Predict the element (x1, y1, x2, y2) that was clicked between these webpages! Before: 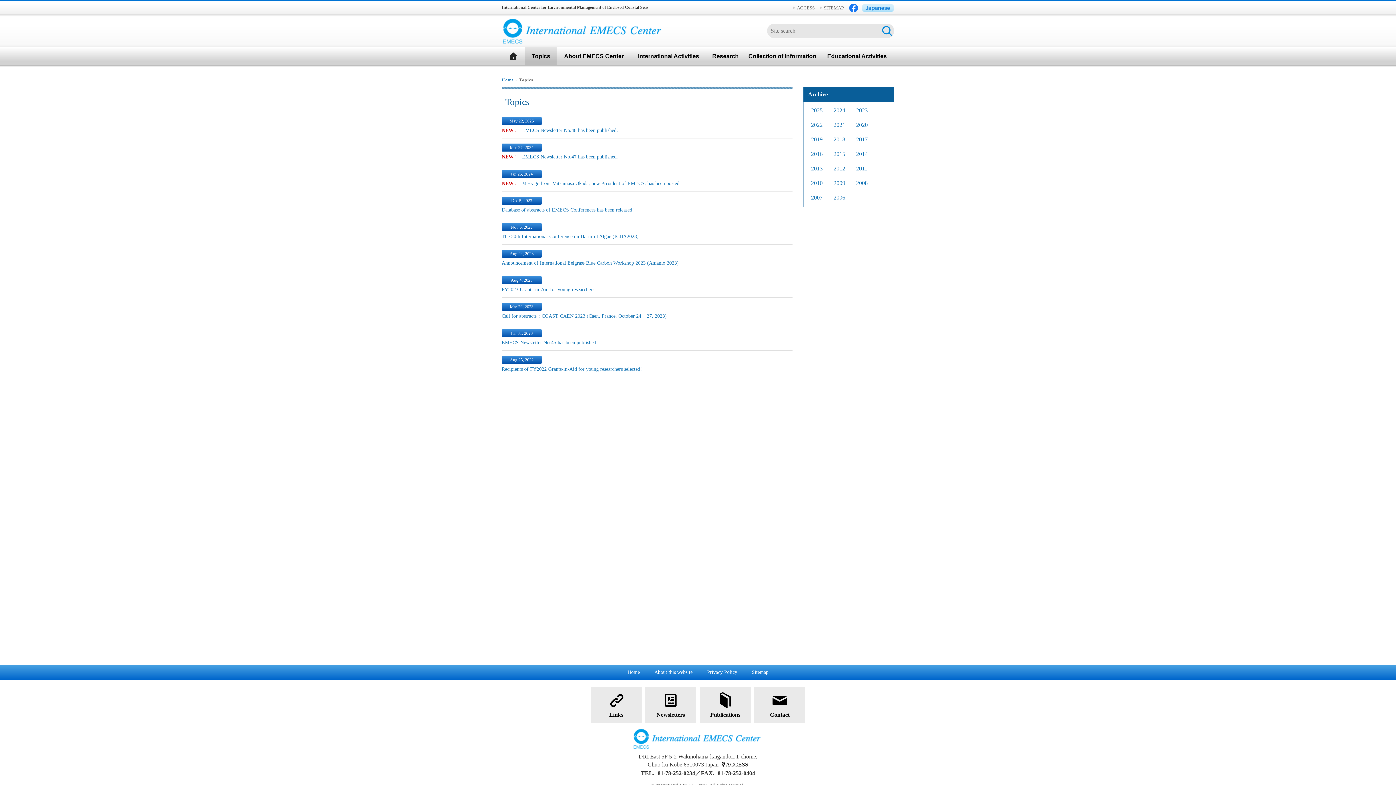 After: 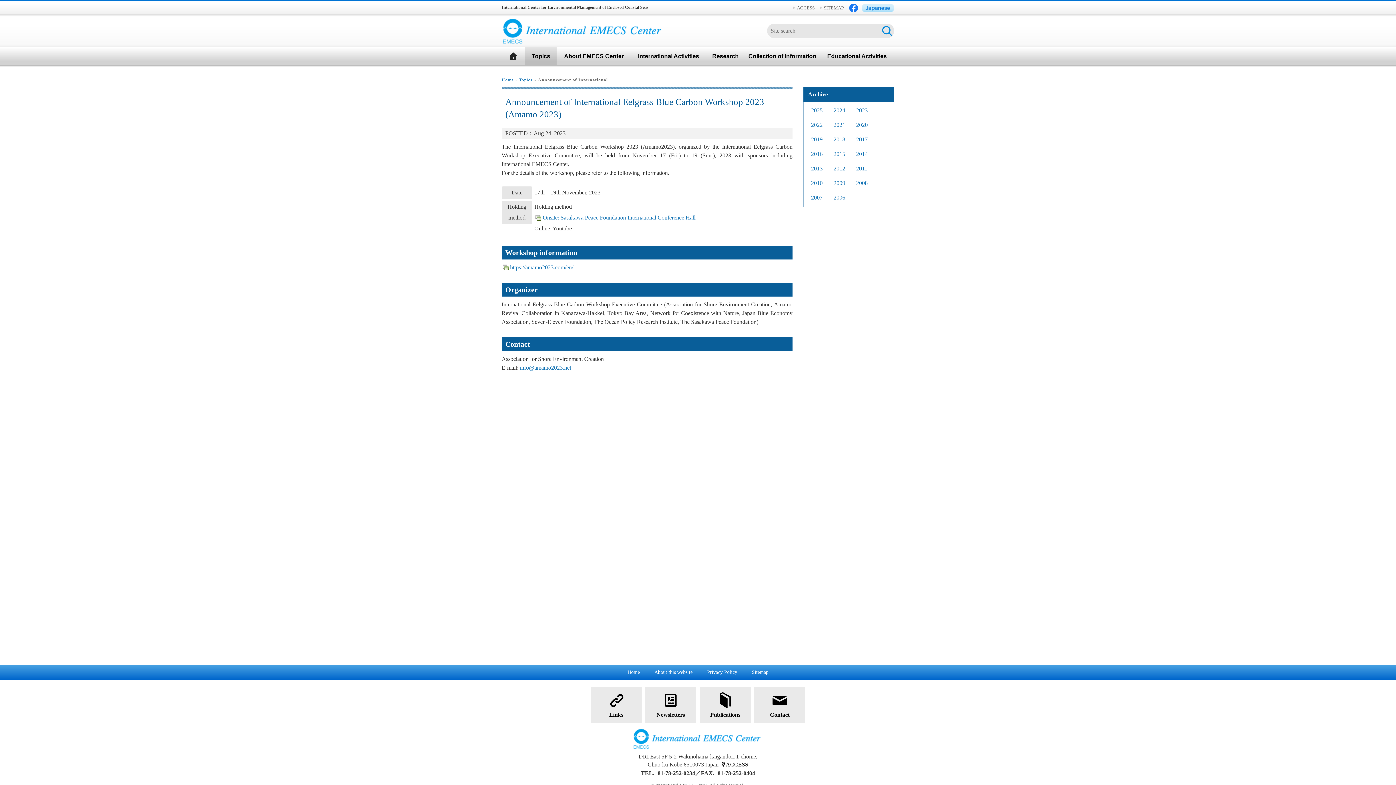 Action: bbox: (501, 260, 678, 265) label: Announcement of International Eelgrass Blue Carbon Workshop 2023 (Amamo 2023)